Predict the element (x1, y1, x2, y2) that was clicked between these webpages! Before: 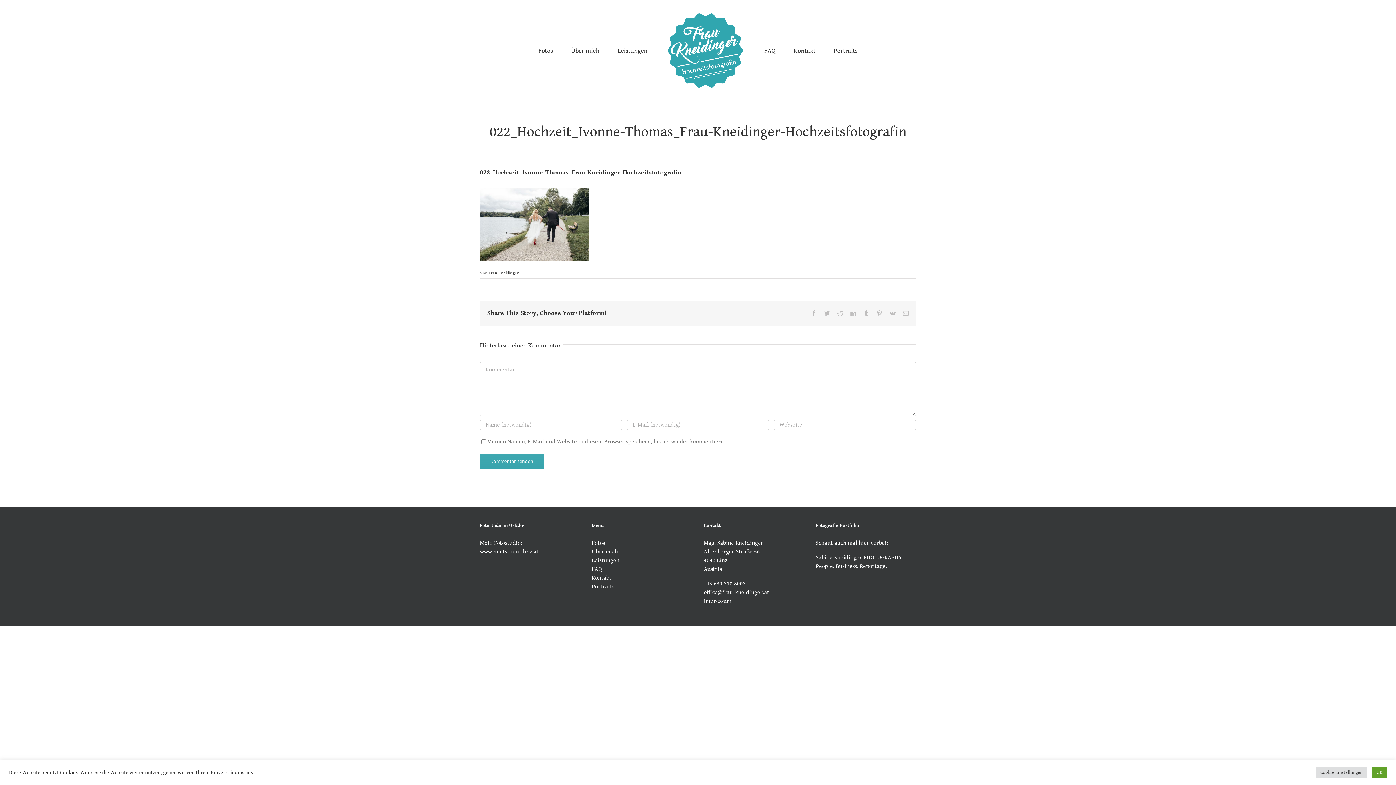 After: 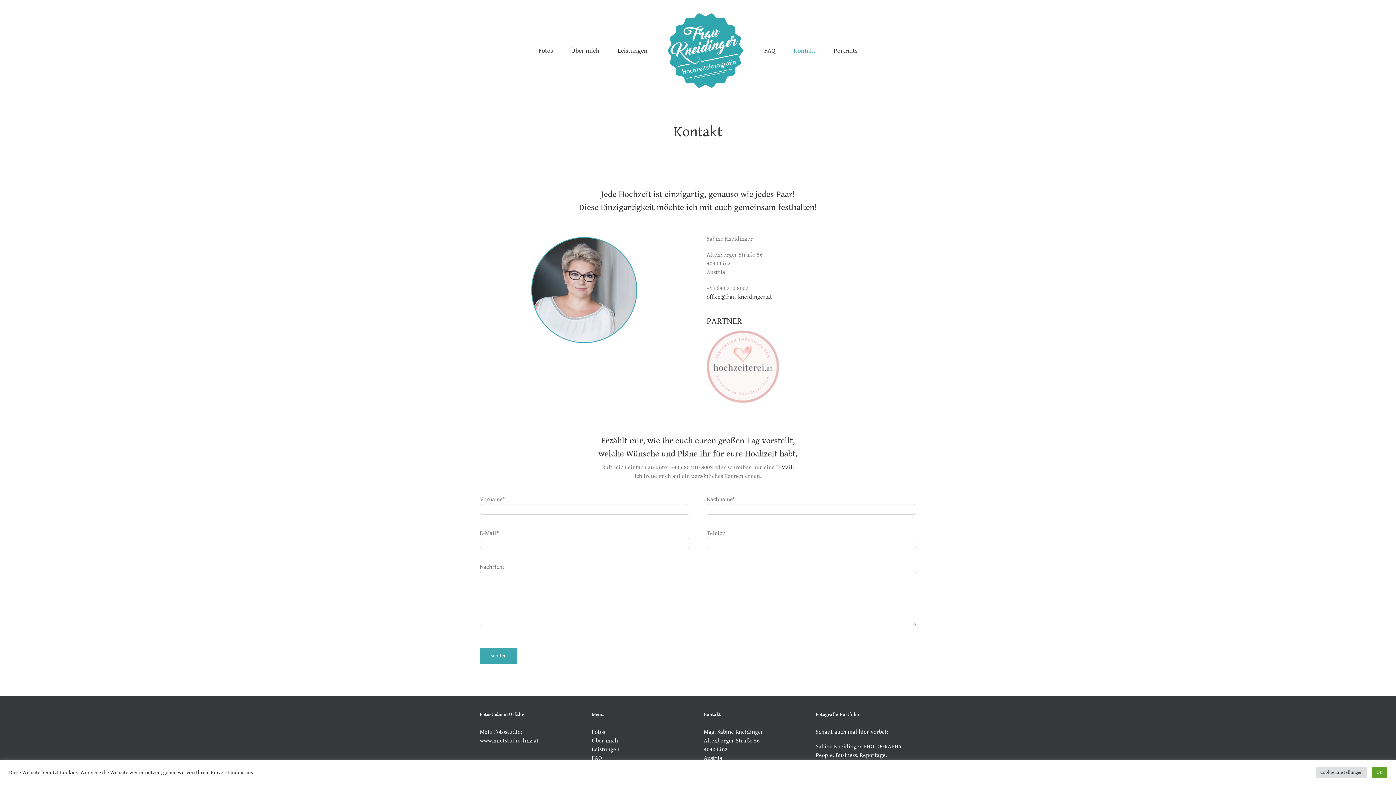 Action: label: Kontakt bbox: (784, 35, 824, 66)